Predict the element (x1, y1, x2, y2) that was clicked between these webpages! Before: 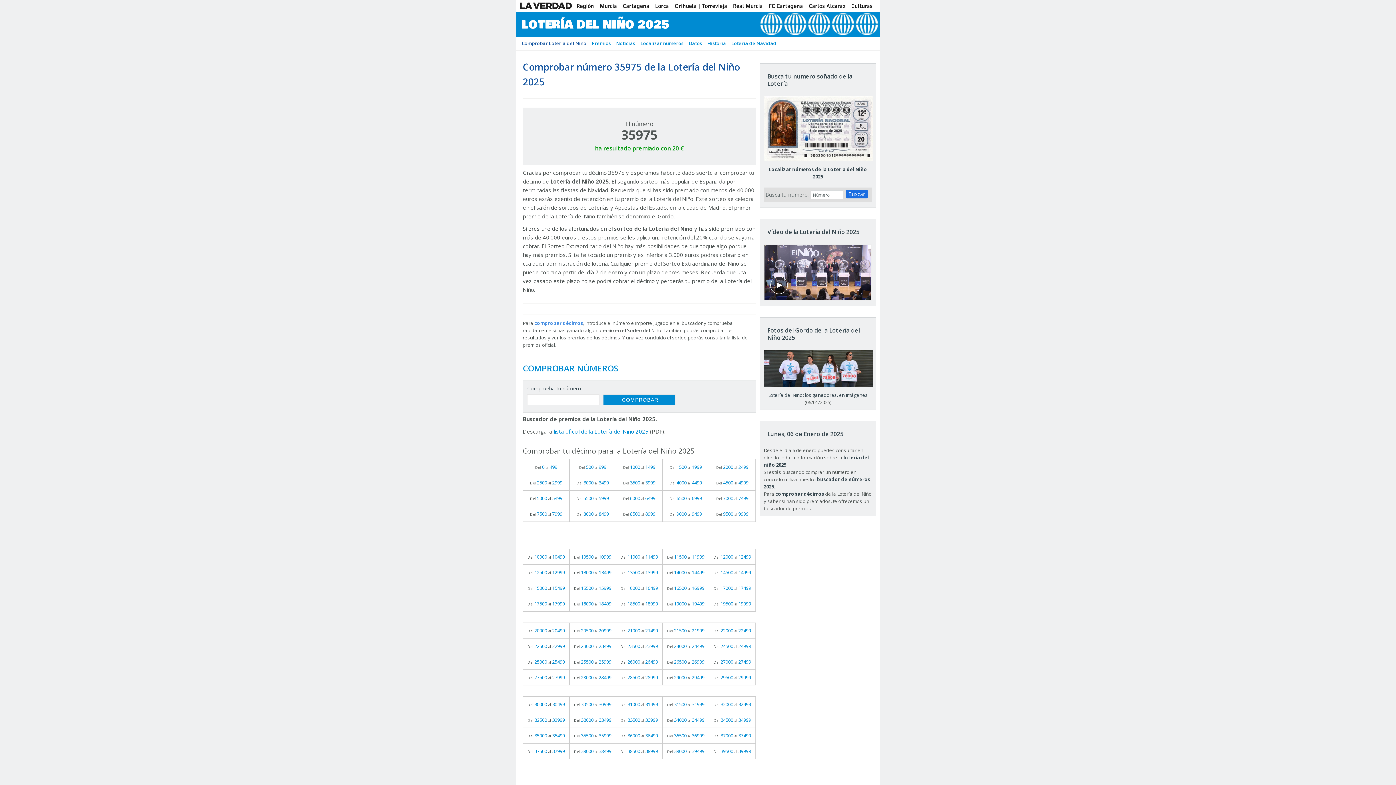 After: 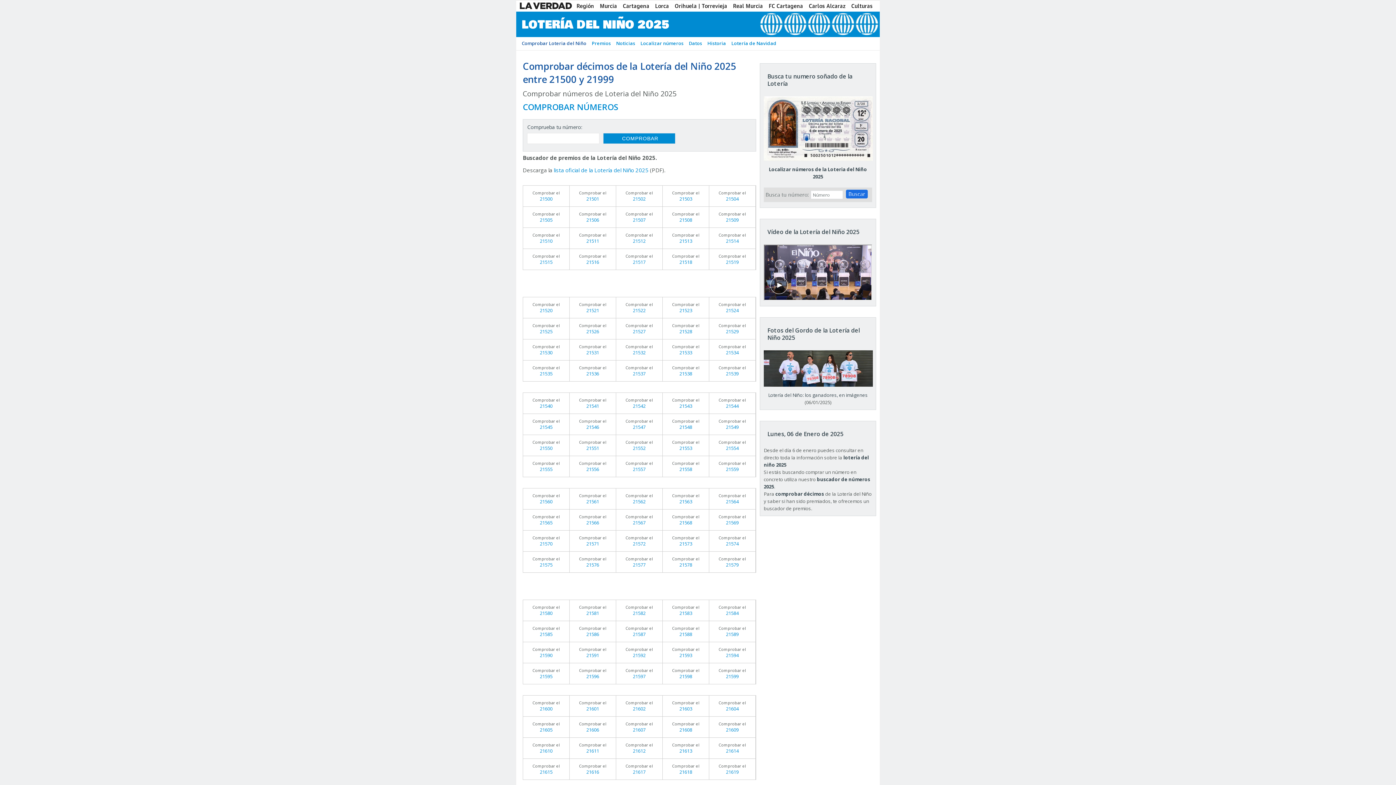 Action: label: Del 21500 al 21999 bbox: (662, 623, 709, 638)